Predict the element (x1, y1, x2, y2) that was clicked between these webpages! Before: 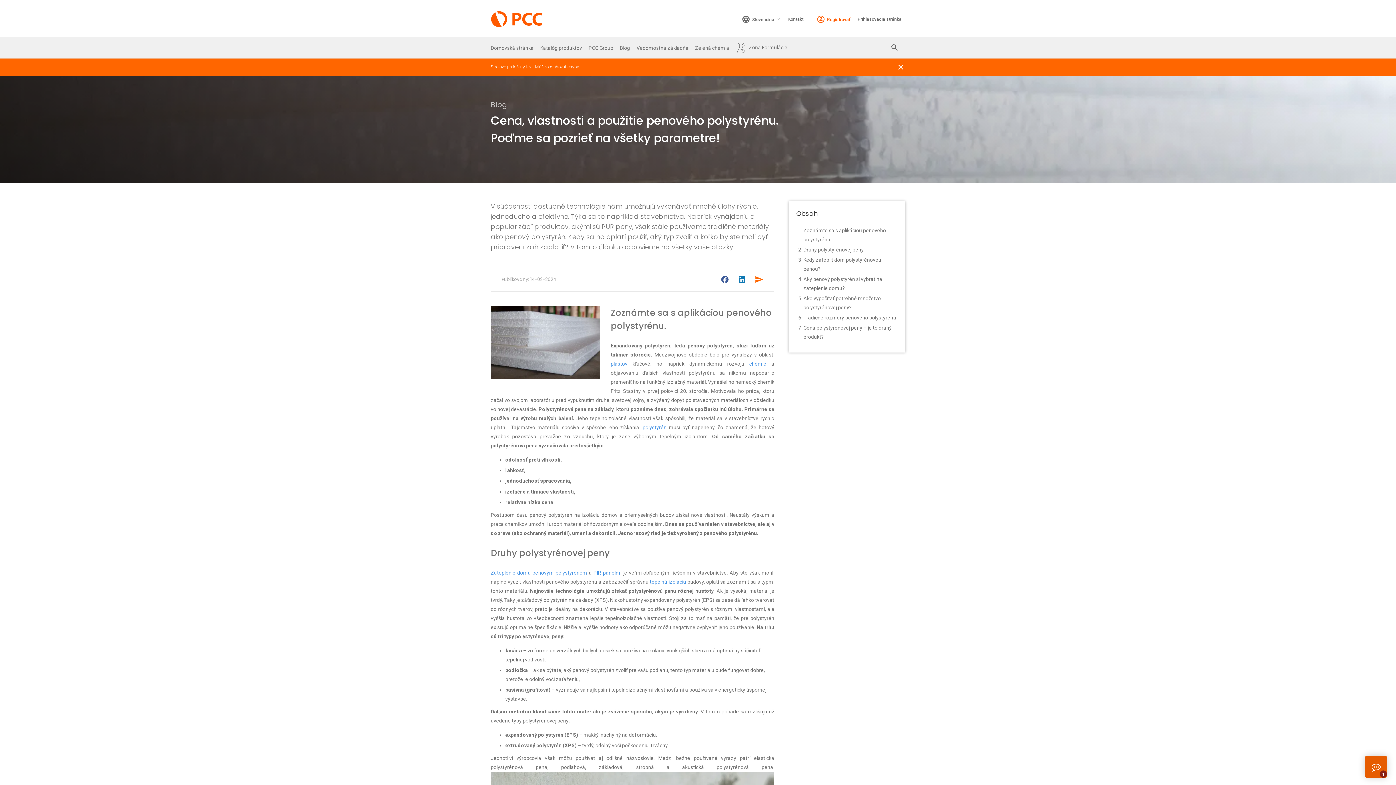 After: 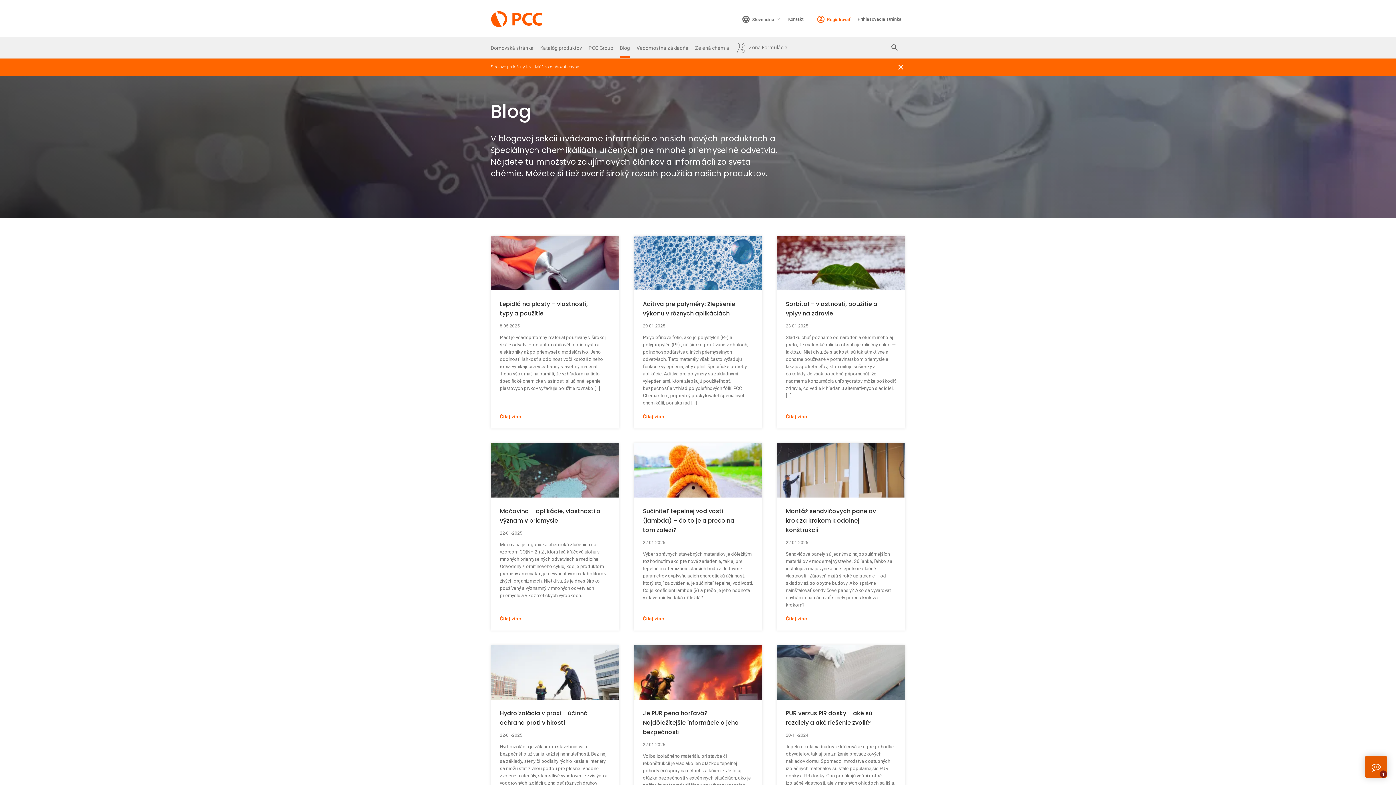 Action: label: Blog bbox: (490, 101, 507, 108)